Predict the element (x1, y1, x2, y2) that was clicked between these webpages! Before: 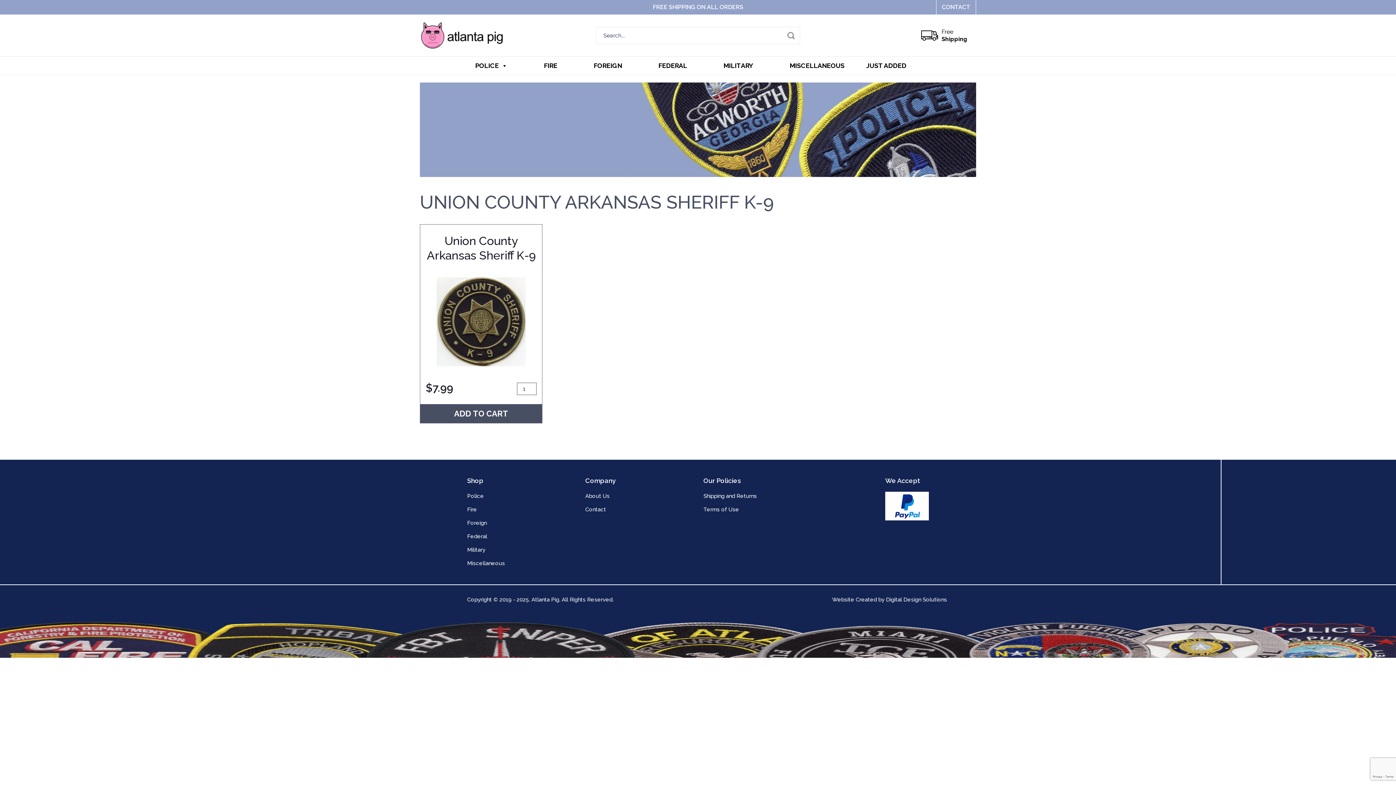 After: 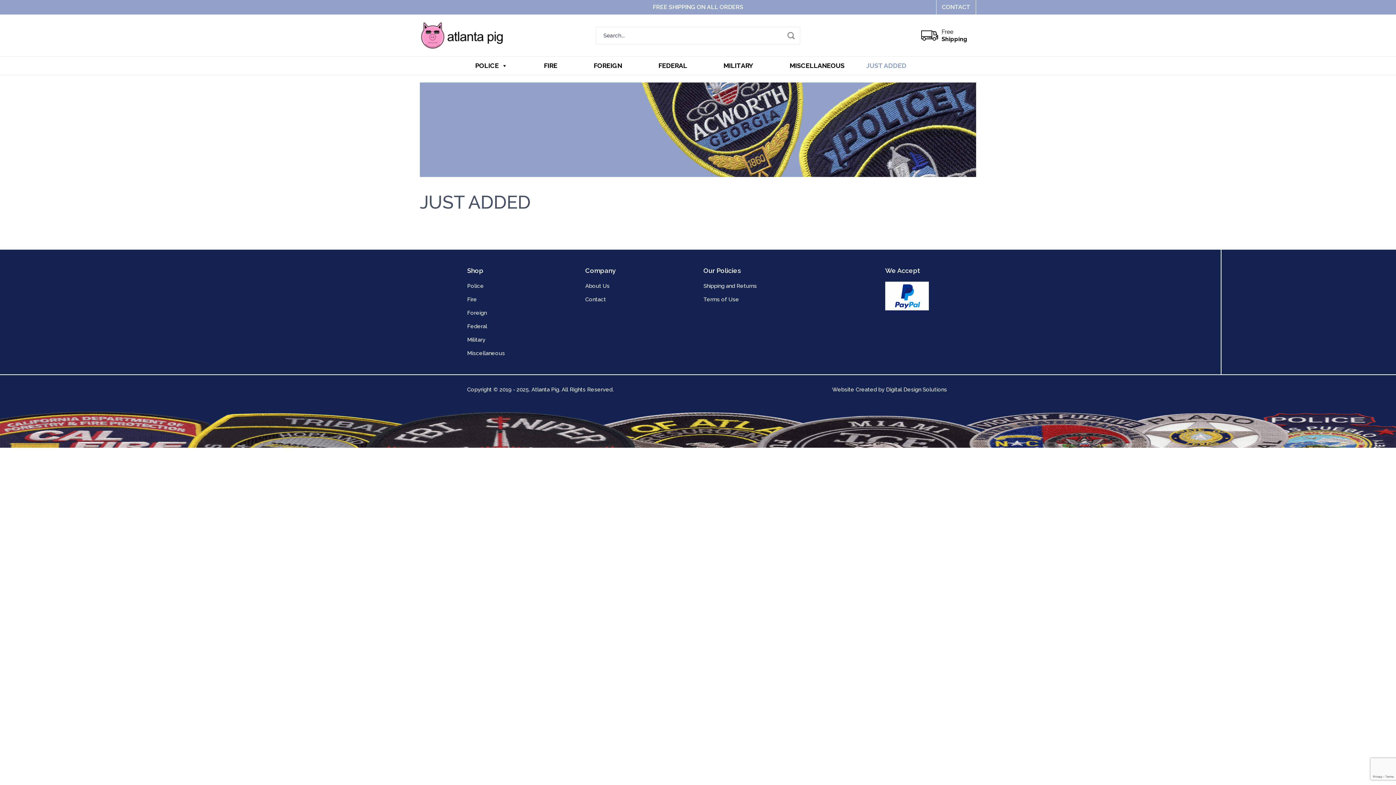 Action: bbox: (862, 56, 910, 74) label: JUST ADDED